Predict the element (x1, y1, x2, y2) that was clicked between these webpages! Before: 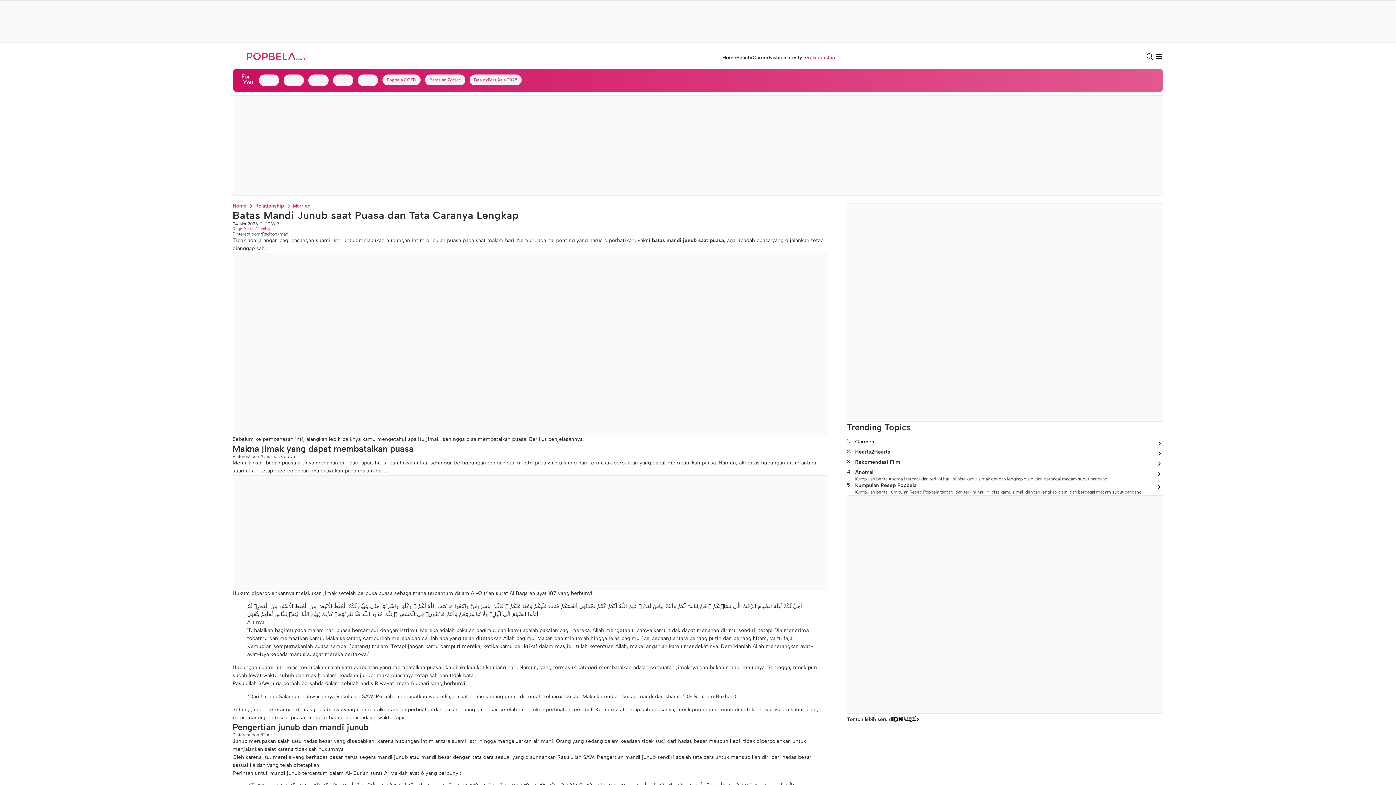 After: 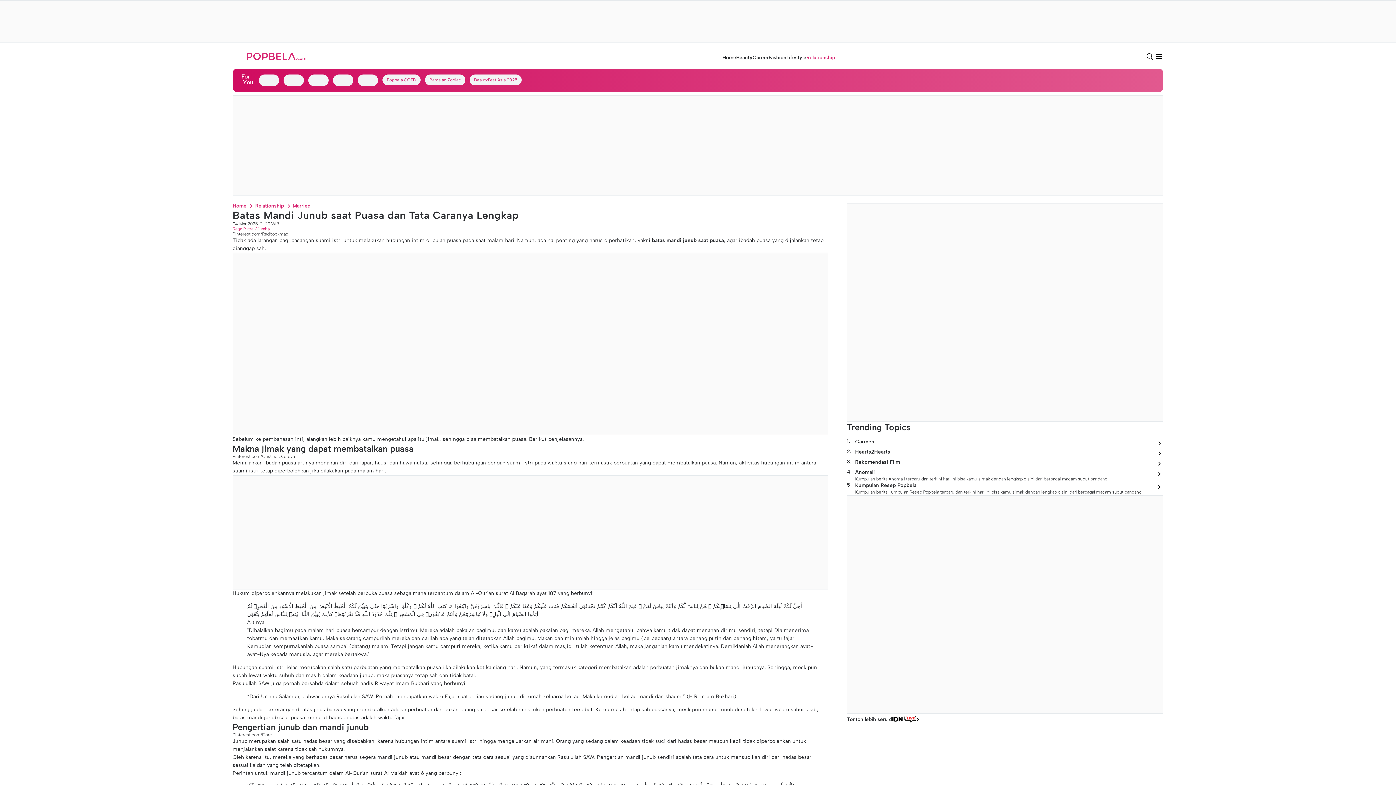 Action: bbox: (795, 118, 911, 127)